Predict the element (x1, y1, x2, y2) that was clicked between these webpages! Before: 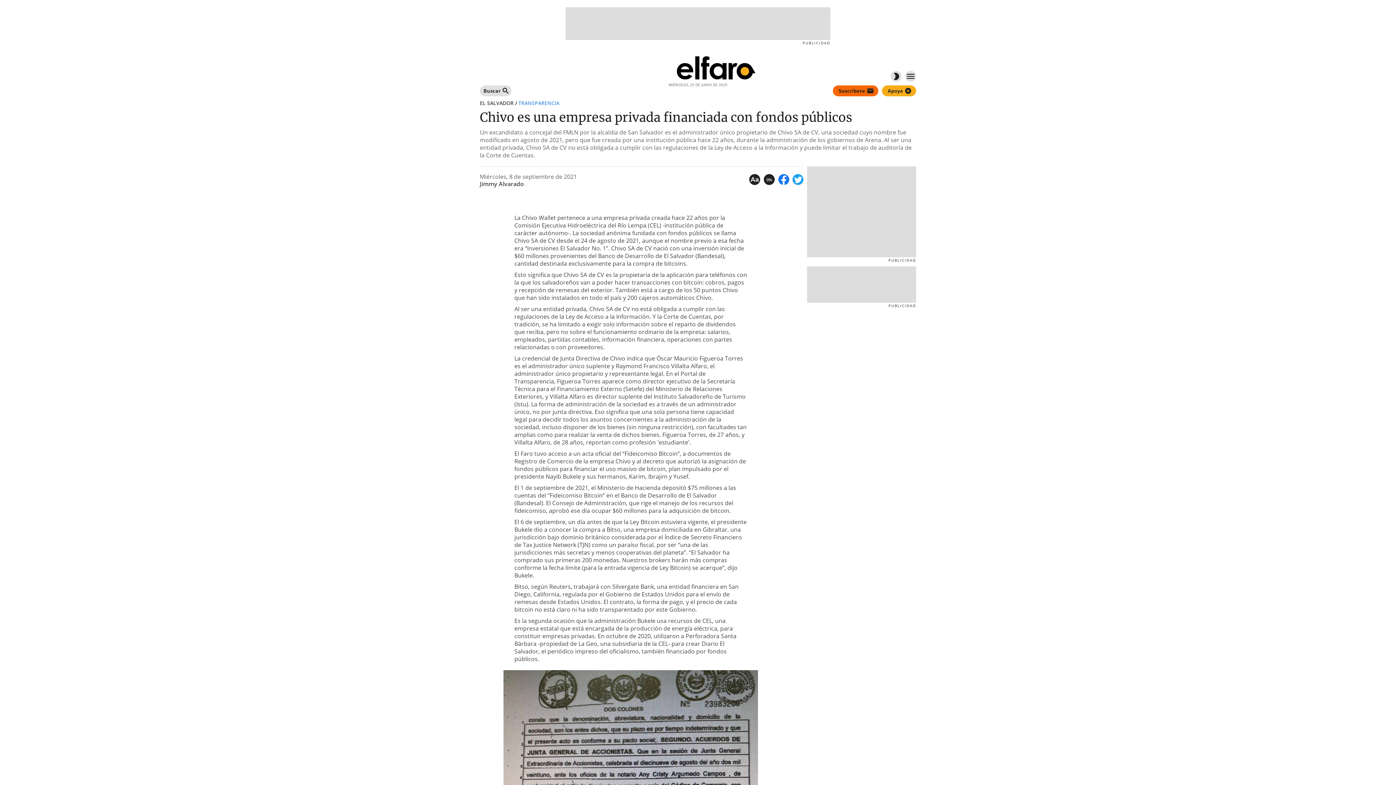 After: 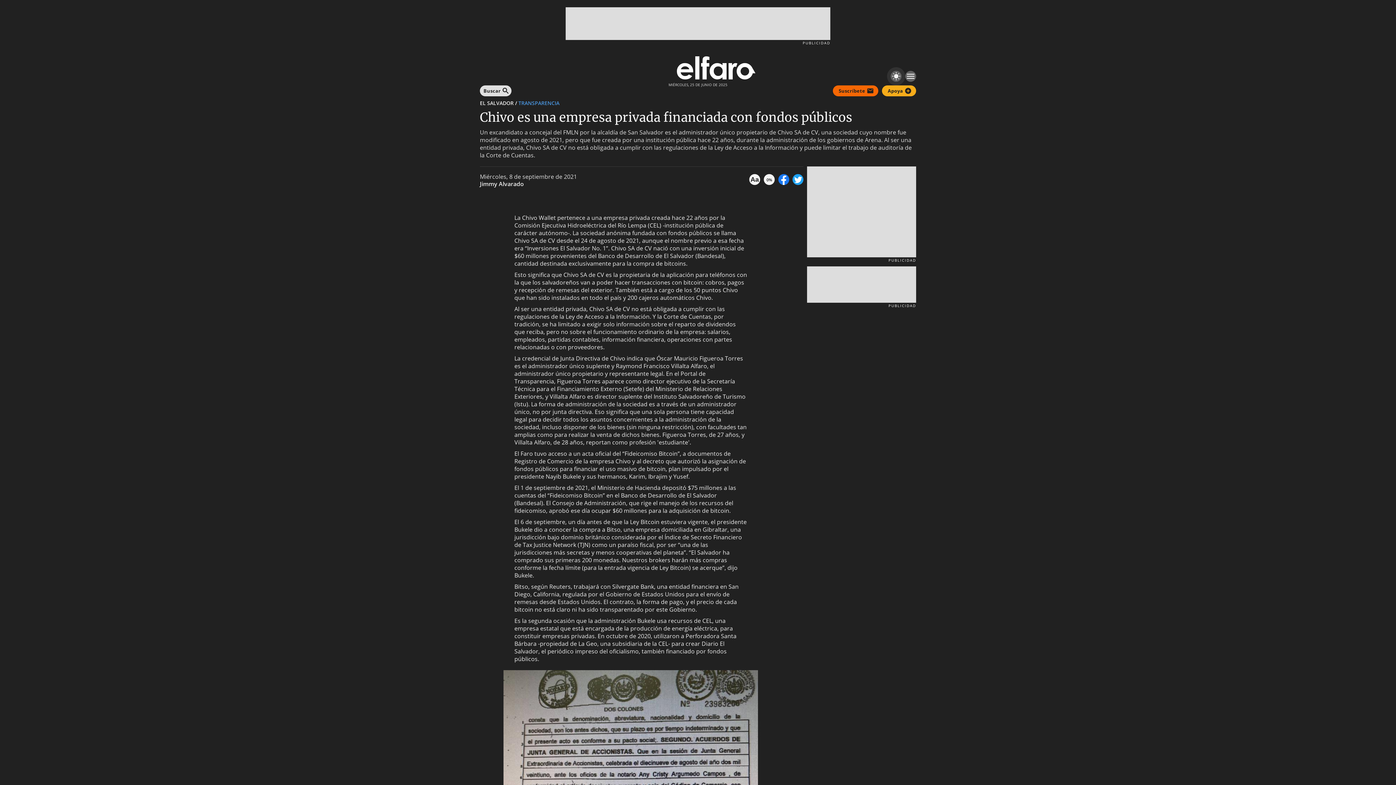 Action: bbox: (887, 67, 905, 85)